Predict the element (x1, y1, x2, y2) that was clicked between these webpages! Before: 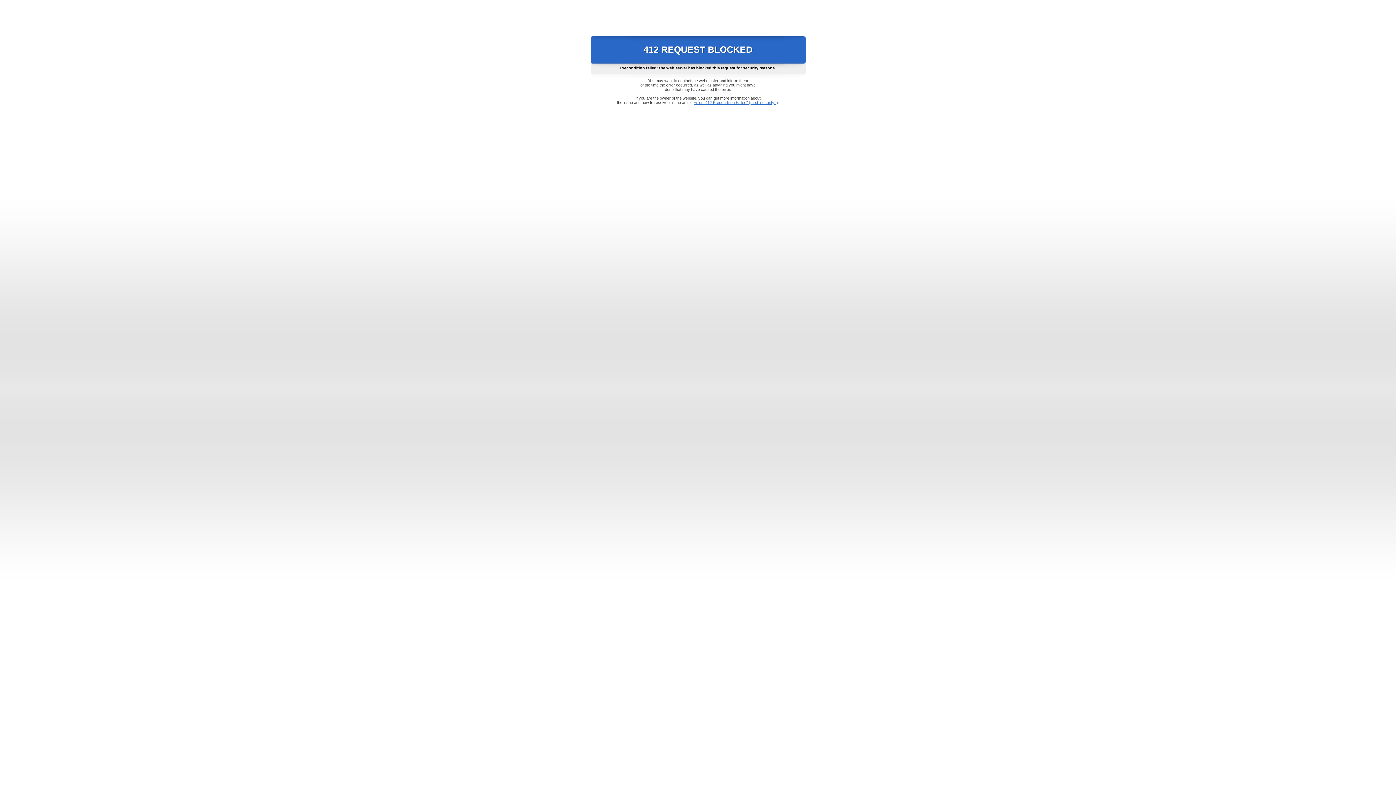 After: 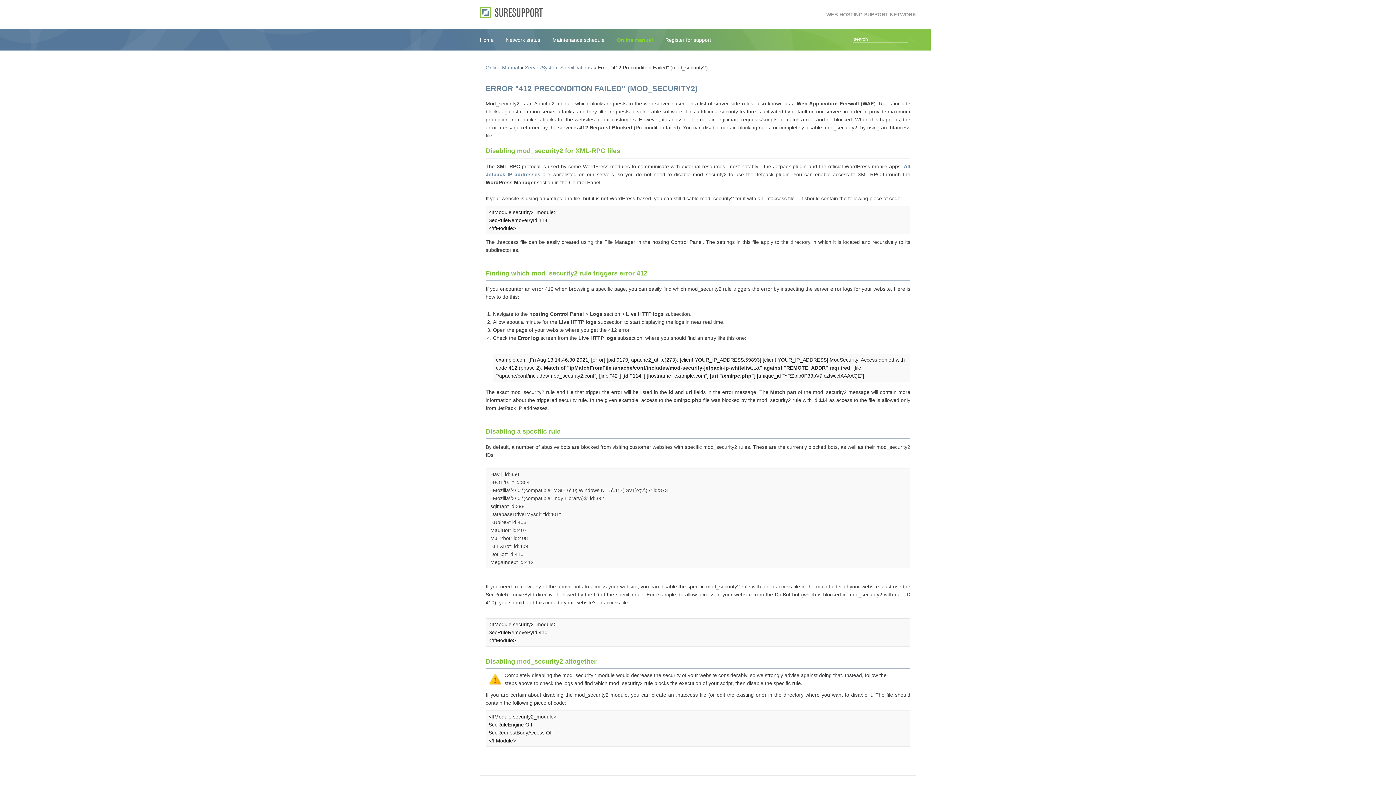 Action: label: Error "412 Precondition Failed" (mod_security2) bbox: (693, 100, 778, 104)